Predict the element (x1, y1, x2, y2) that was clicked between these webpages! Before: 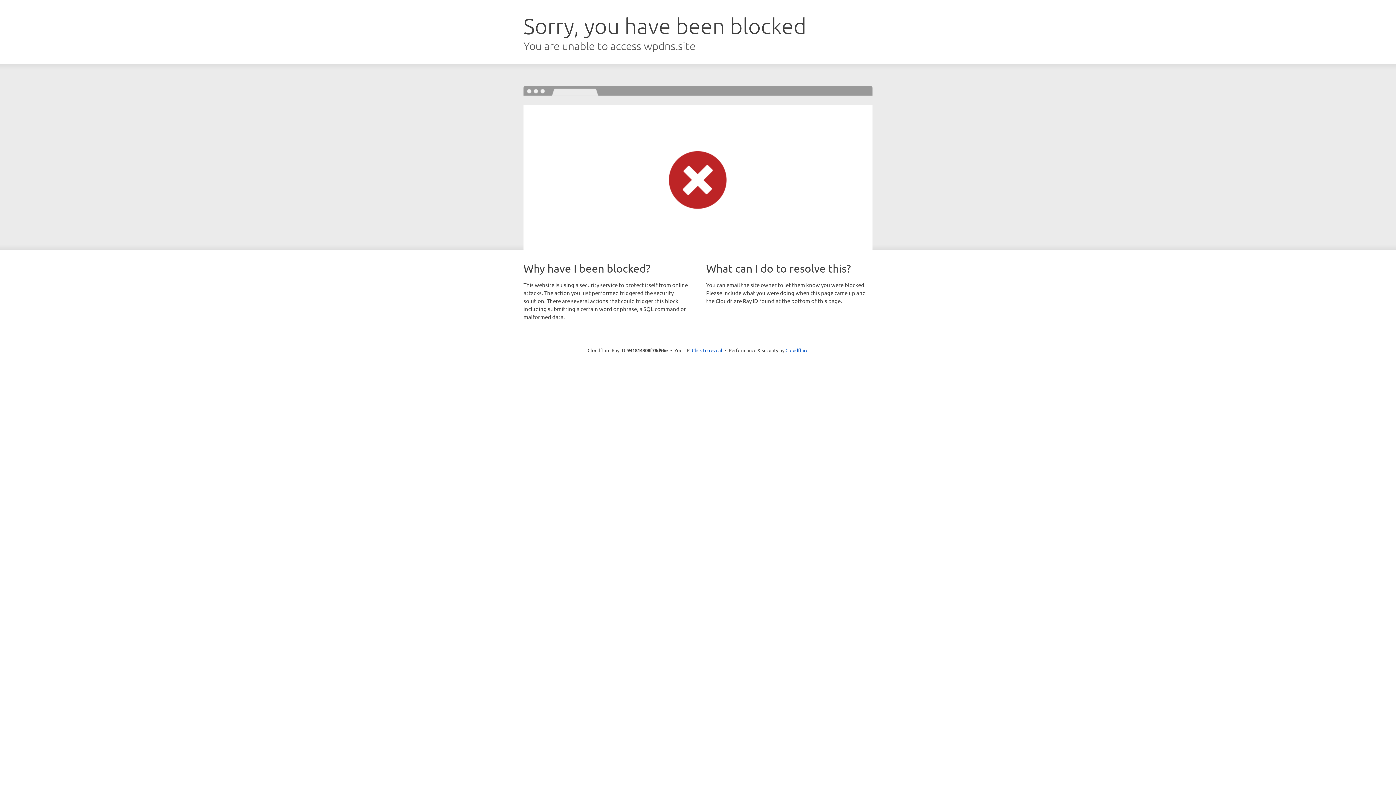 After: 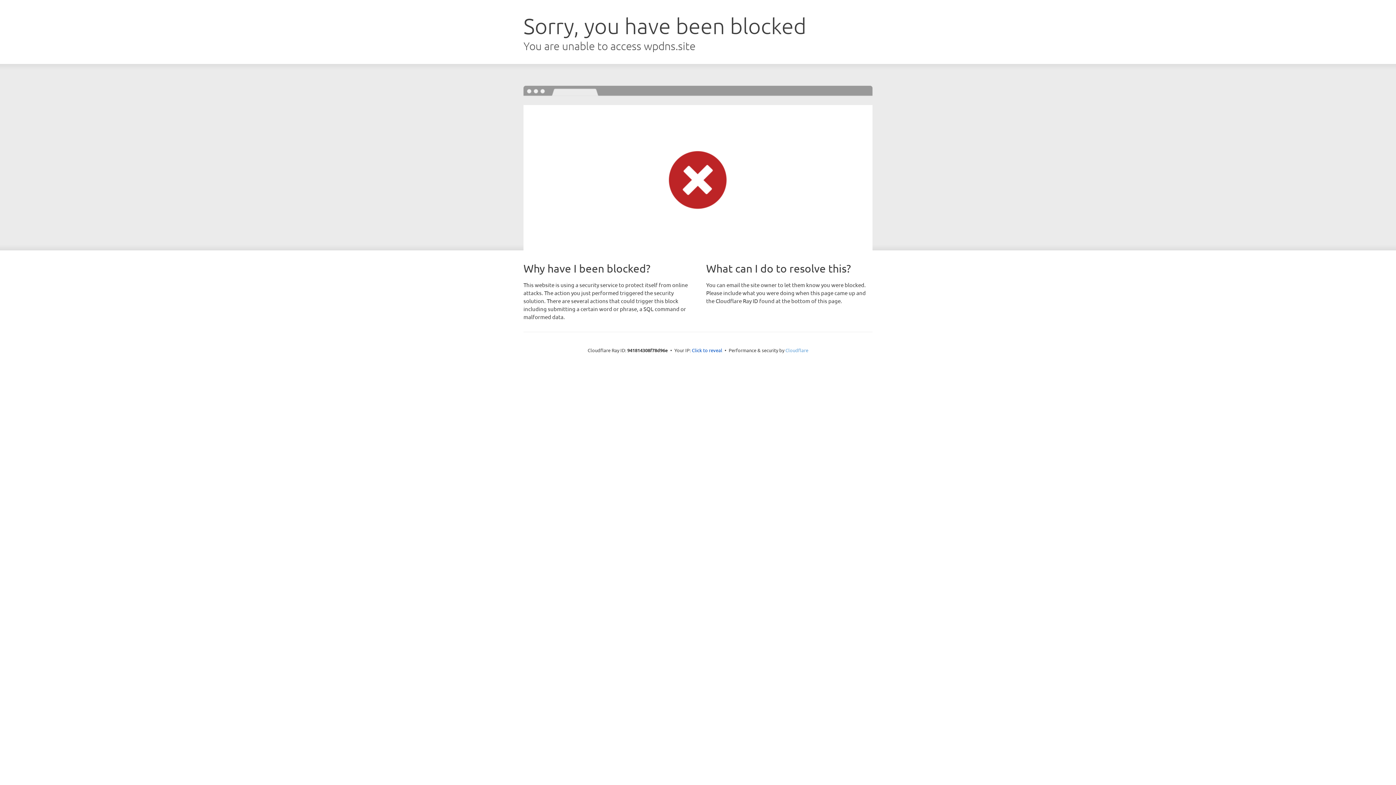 Action: label: Cloudflare bbox: (785, 347, 808, 353)